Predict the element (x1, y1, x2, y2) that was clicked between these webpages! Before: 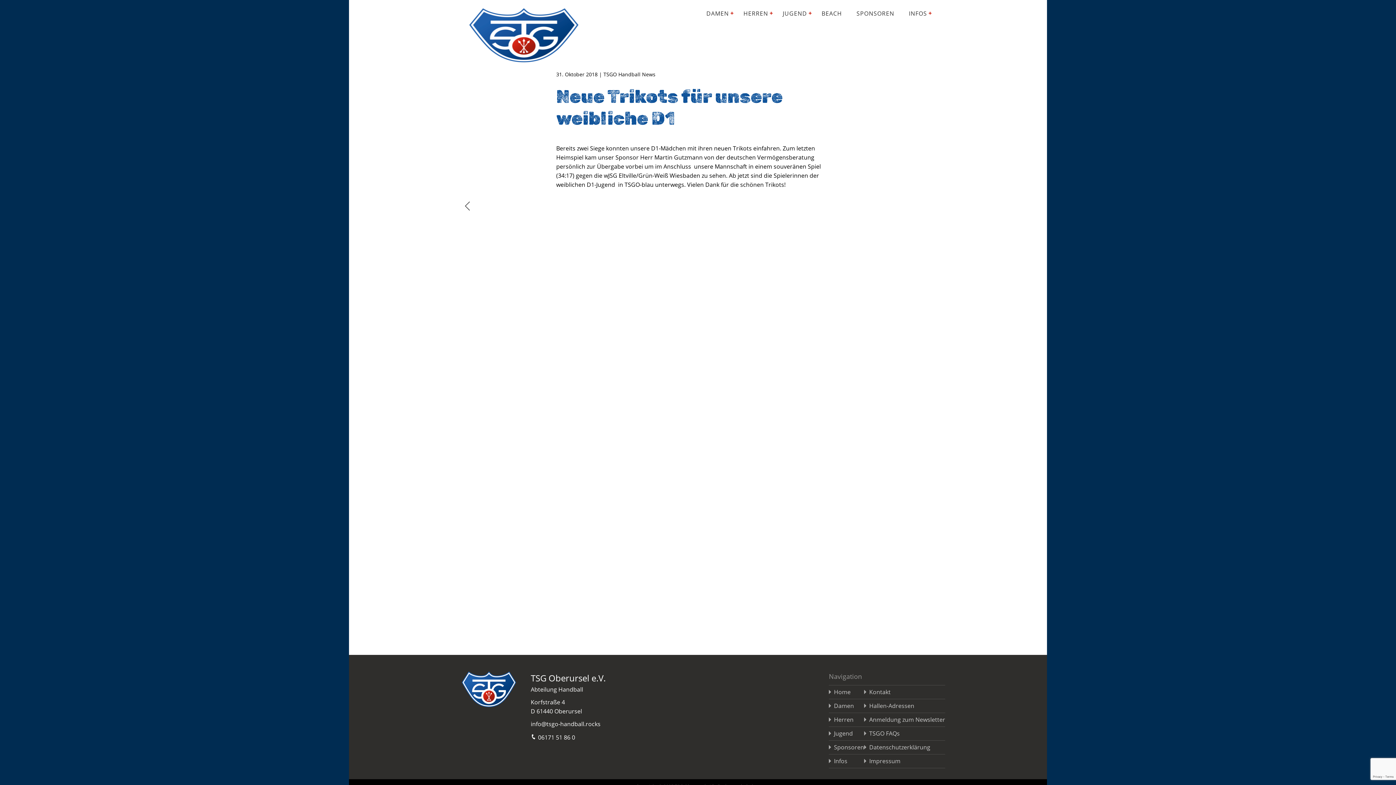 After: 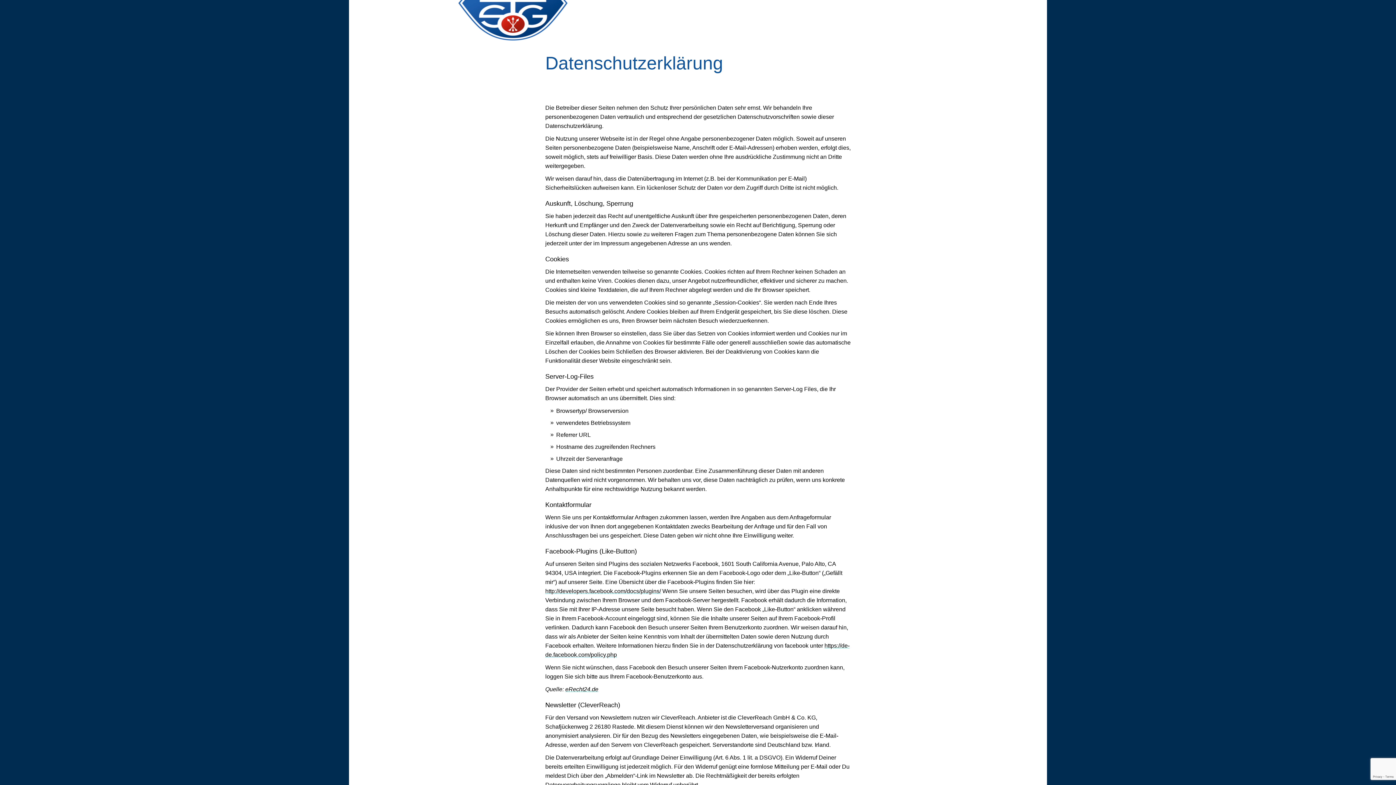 Action: bbox: (864, 741, 945, 754) label: Datenschutzerklärung